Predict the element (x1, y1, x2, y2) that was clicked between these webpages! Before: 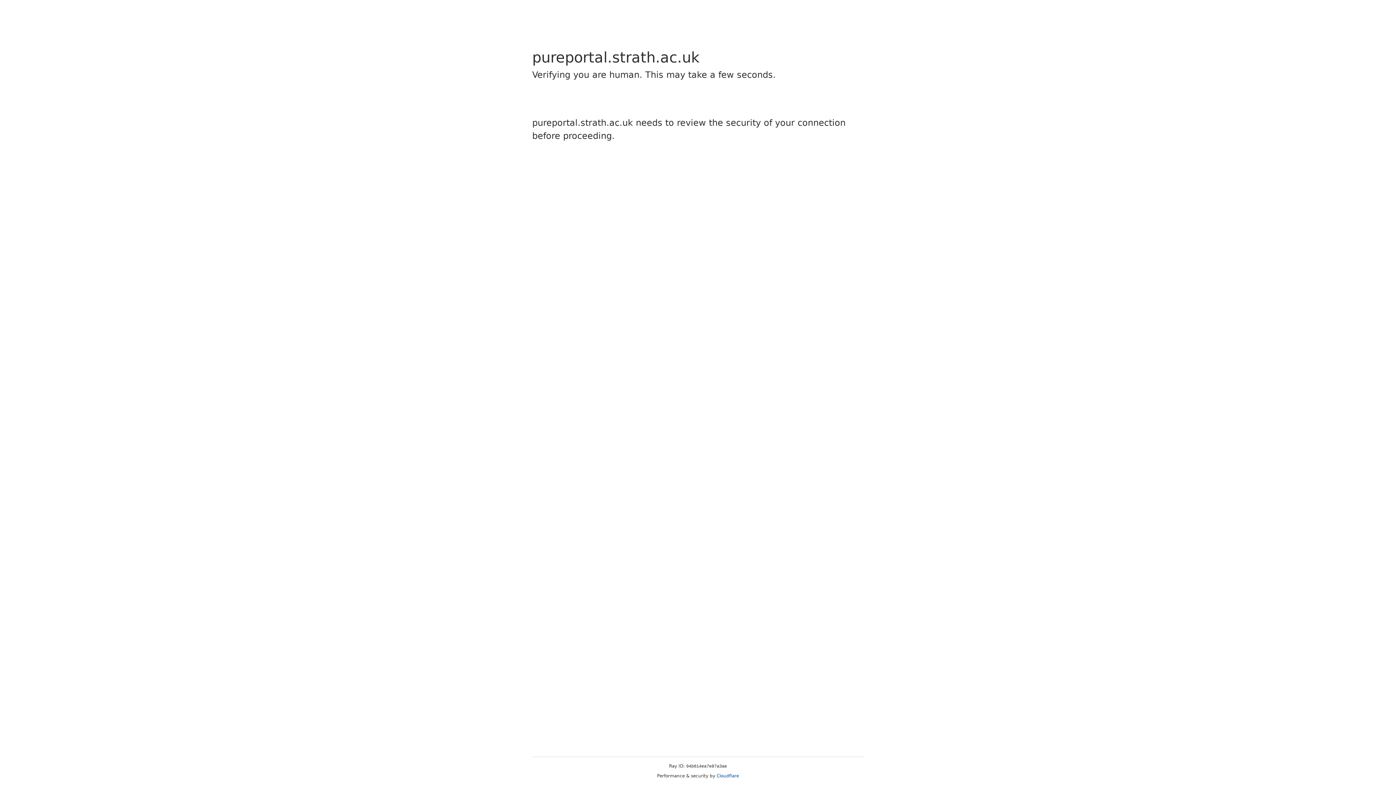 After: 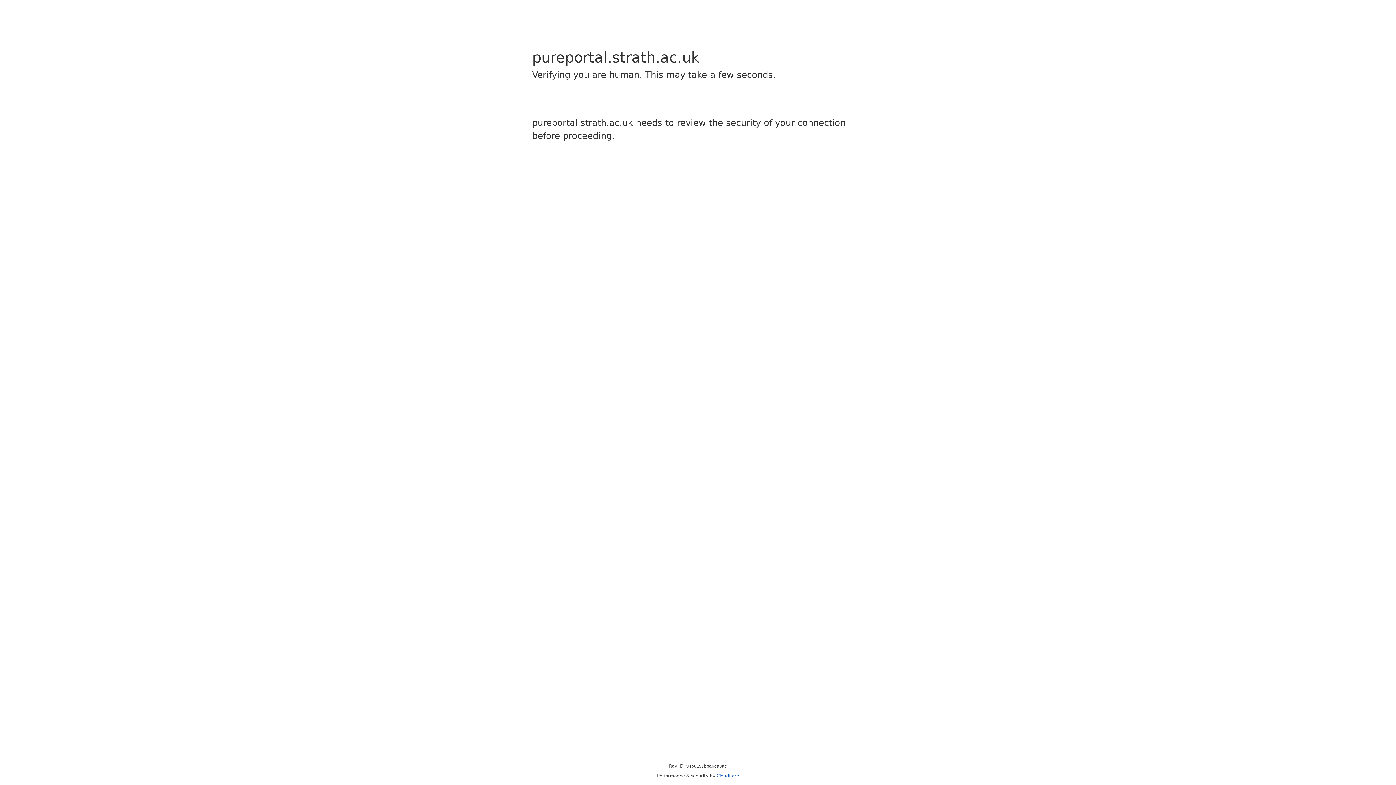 Action: bbox: (716, 773, 739, 778) label: Cloudflare